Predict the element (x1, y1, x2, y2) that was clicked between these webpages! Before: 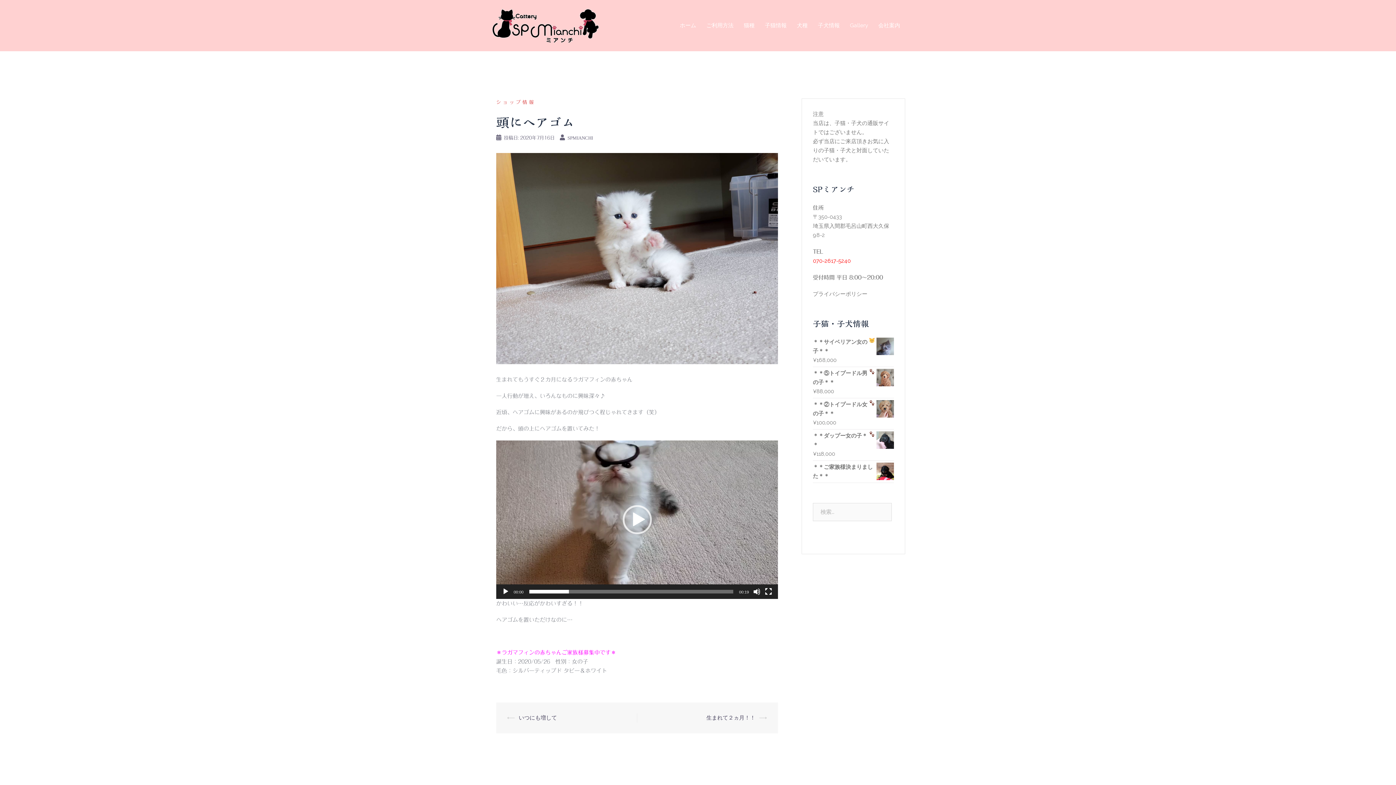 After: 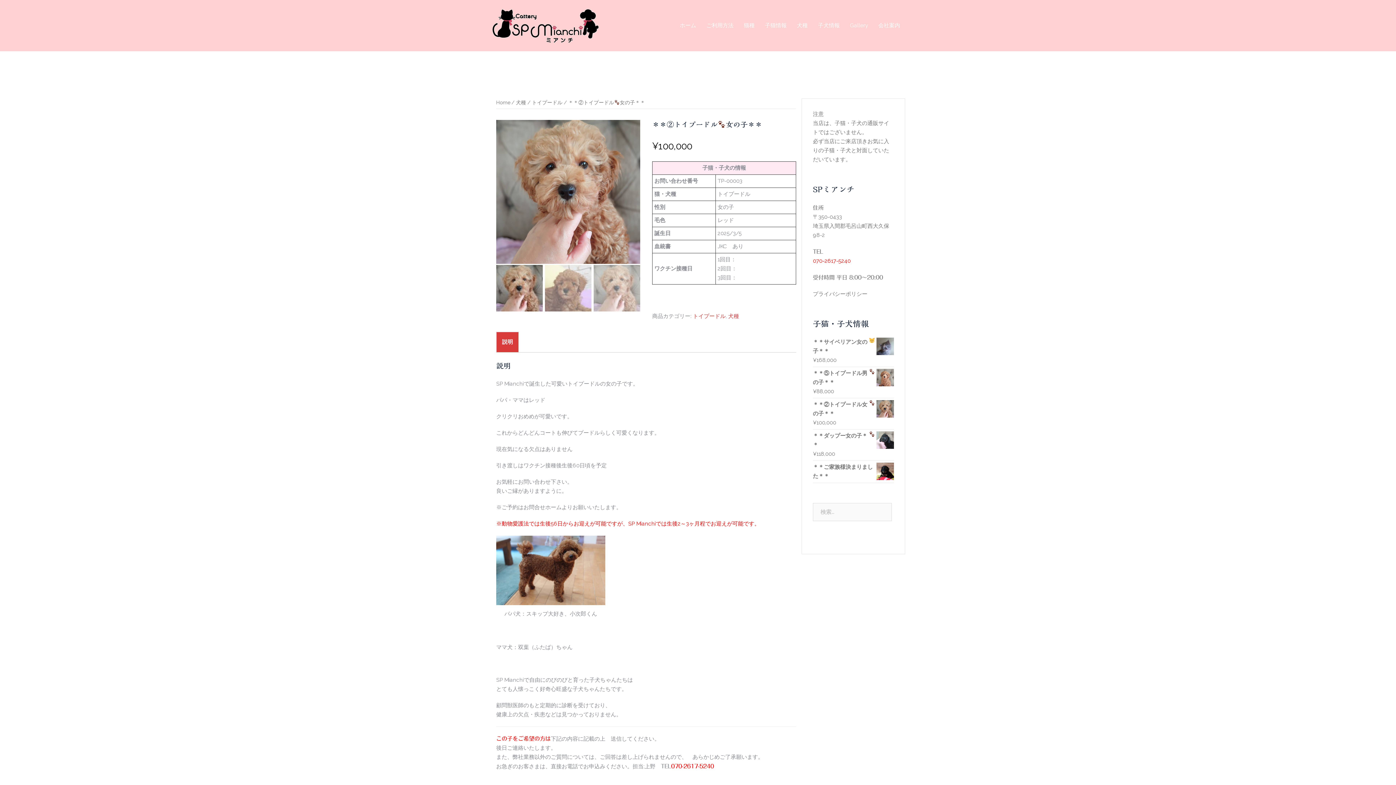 Action: bbox: (813, 400, 894, 418) label: ＊＊②トイプードル
女の子＊＊